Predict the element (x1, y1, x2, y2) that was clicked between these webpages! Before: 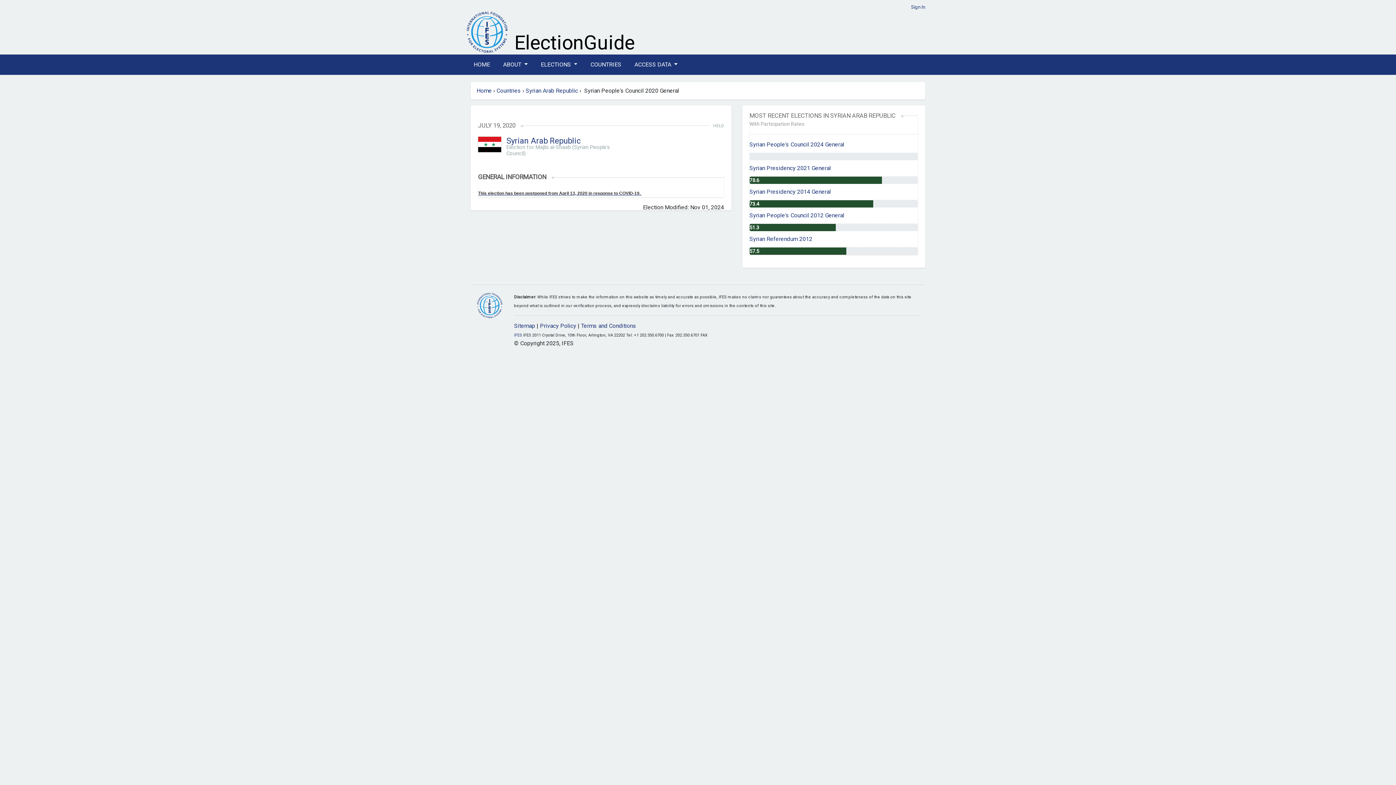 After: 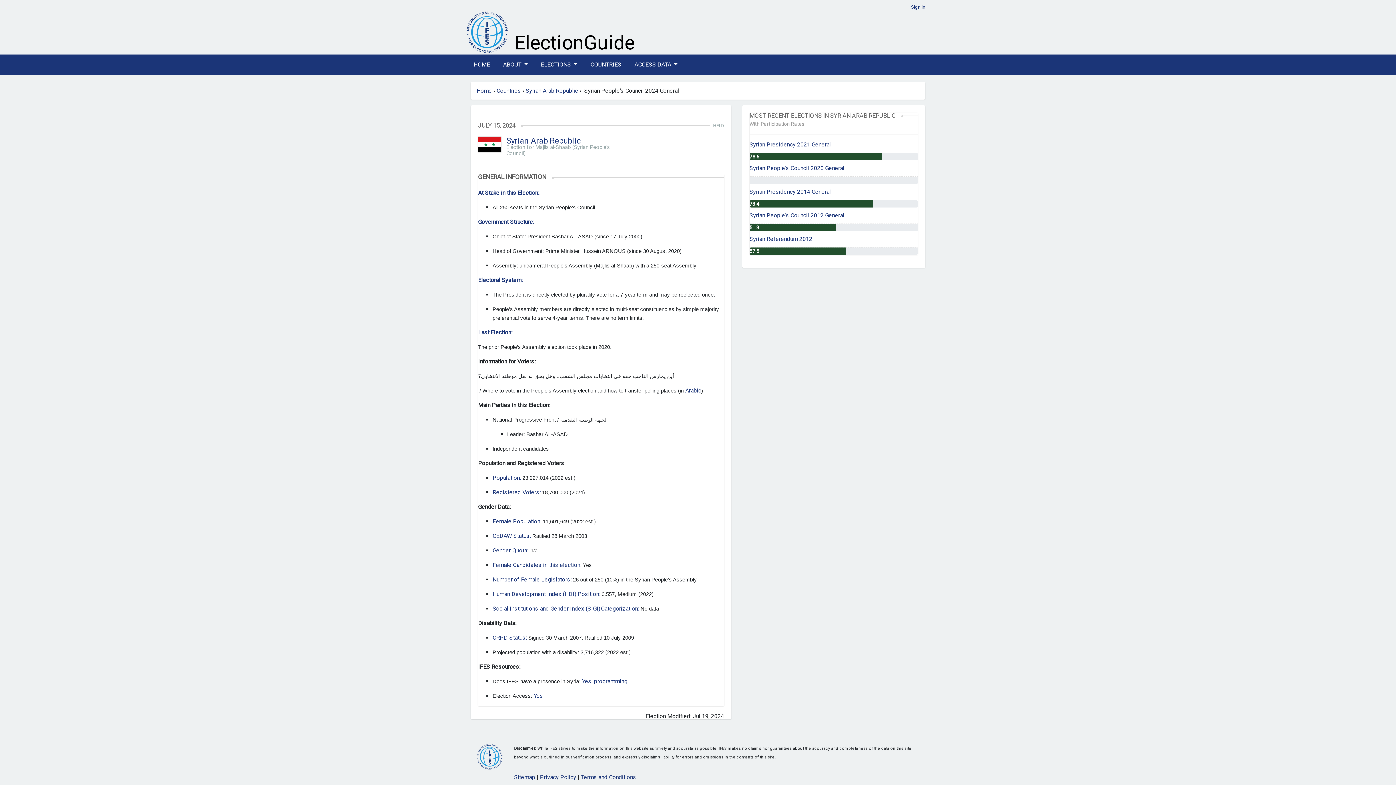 Action: bbox: (749, 141, 844, 147) label: Syrian People's Council 2024 General